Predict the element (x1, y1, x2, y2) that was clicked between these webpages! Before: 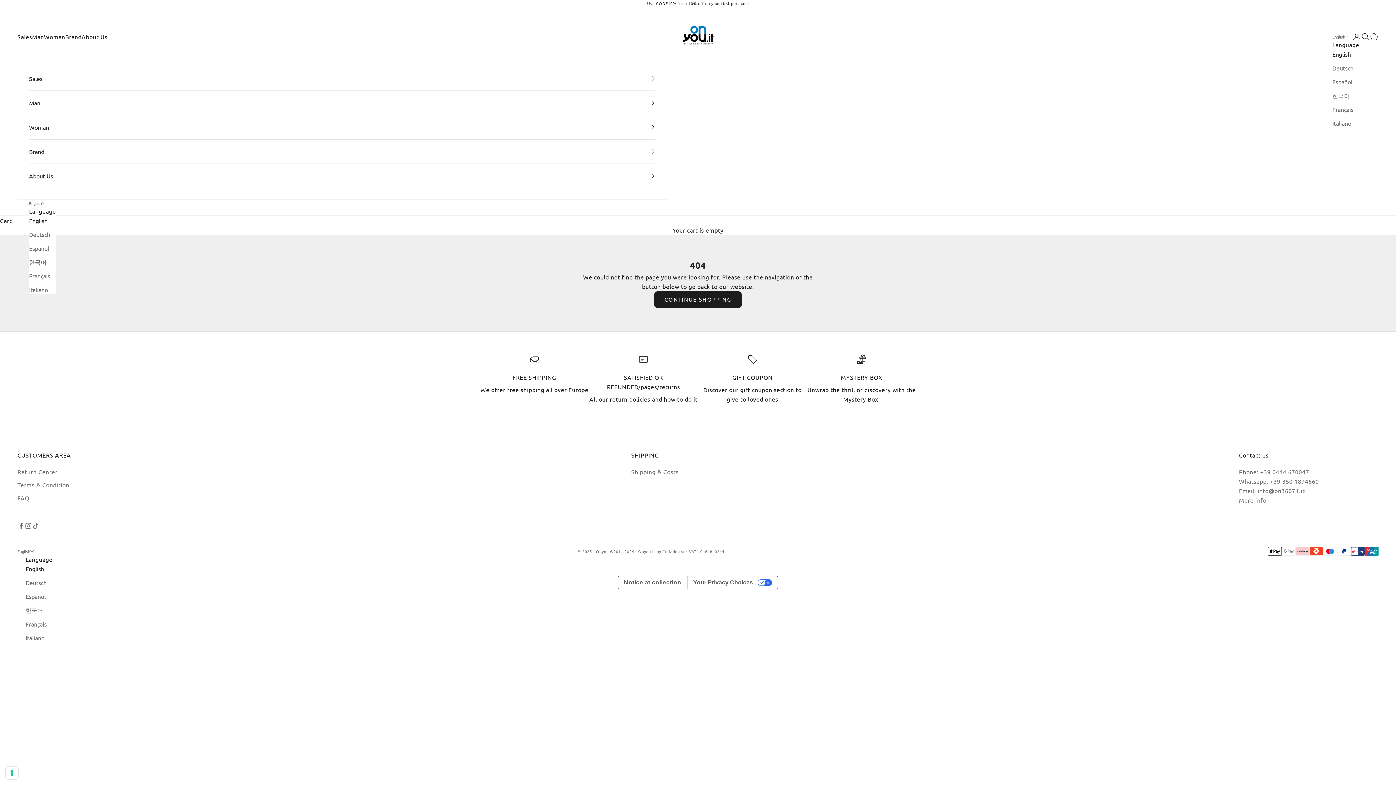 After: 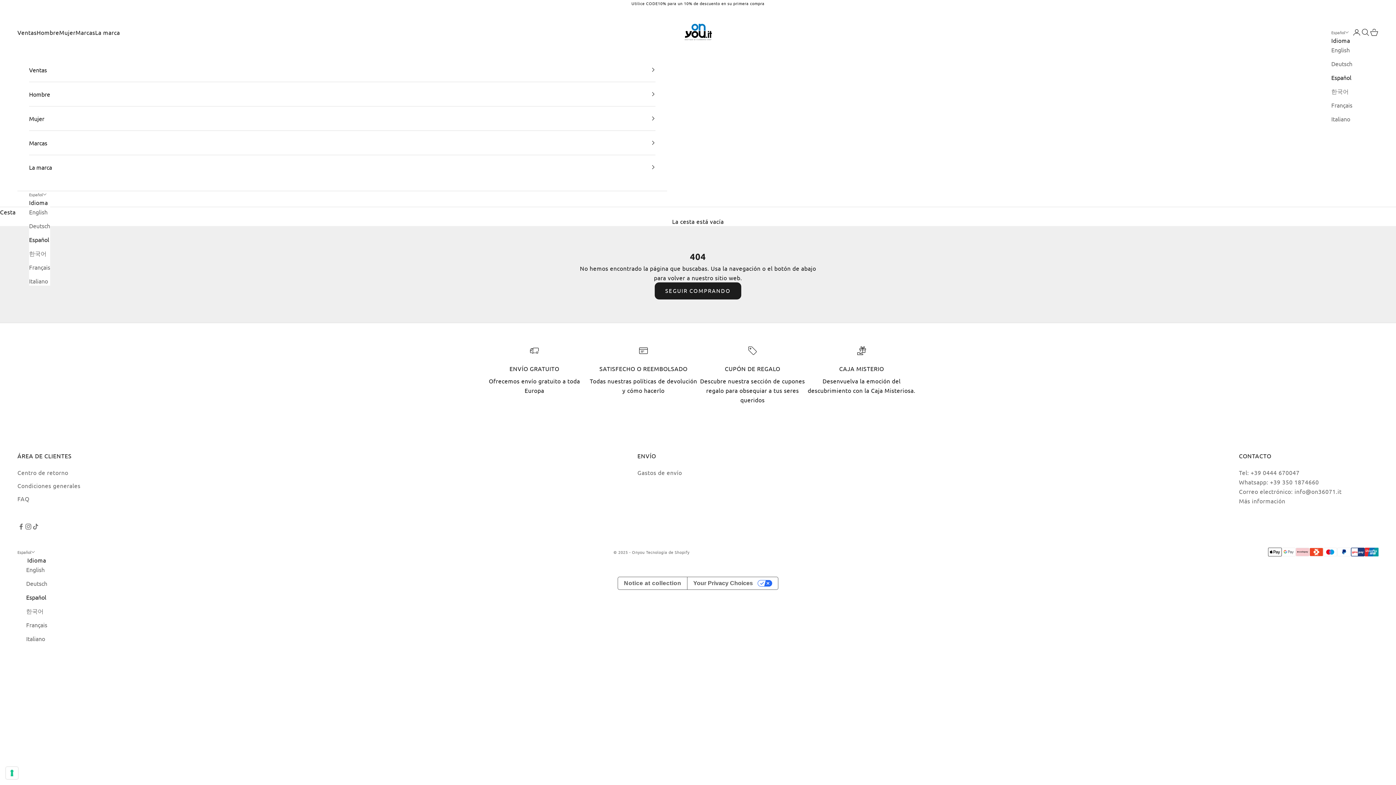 Action: bbox: (1332, 76, 1359, 86) label: Español